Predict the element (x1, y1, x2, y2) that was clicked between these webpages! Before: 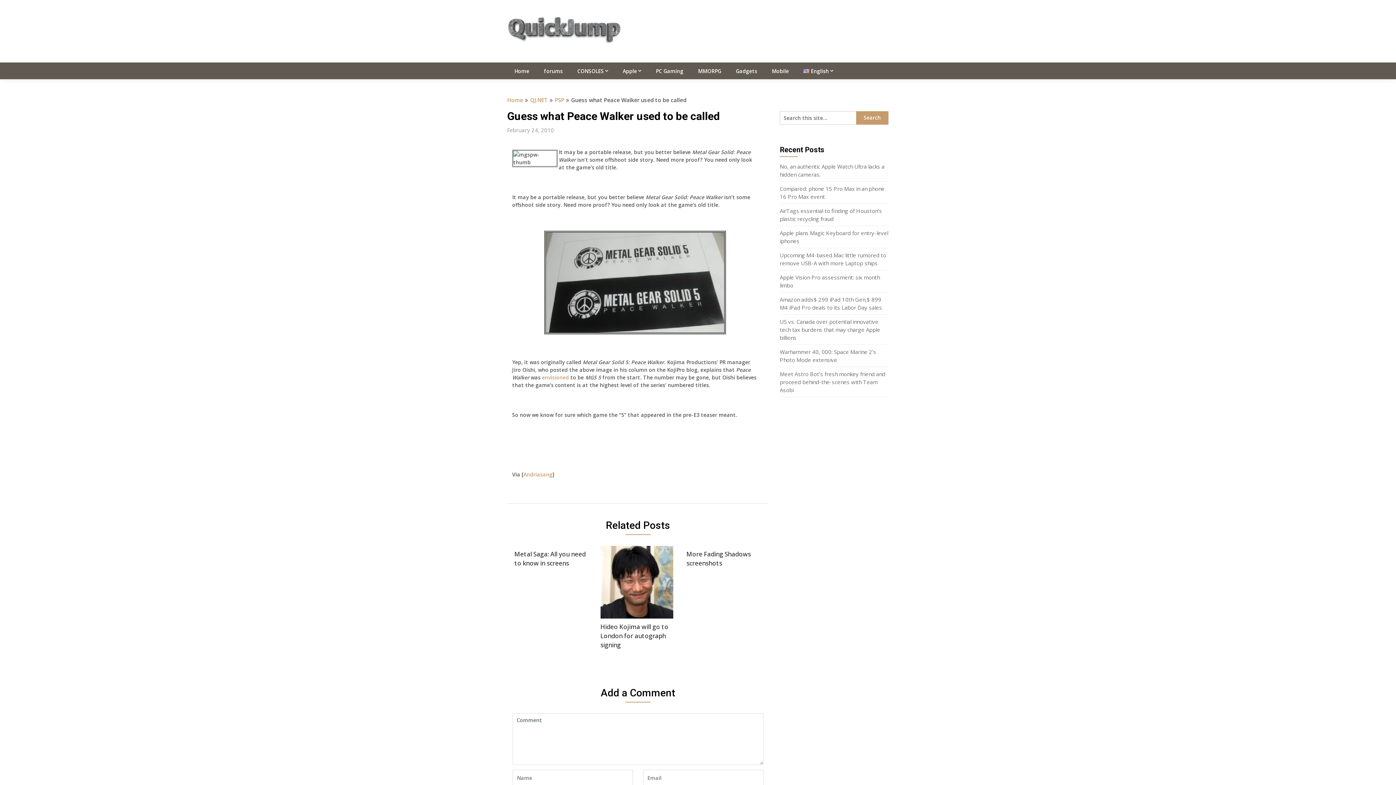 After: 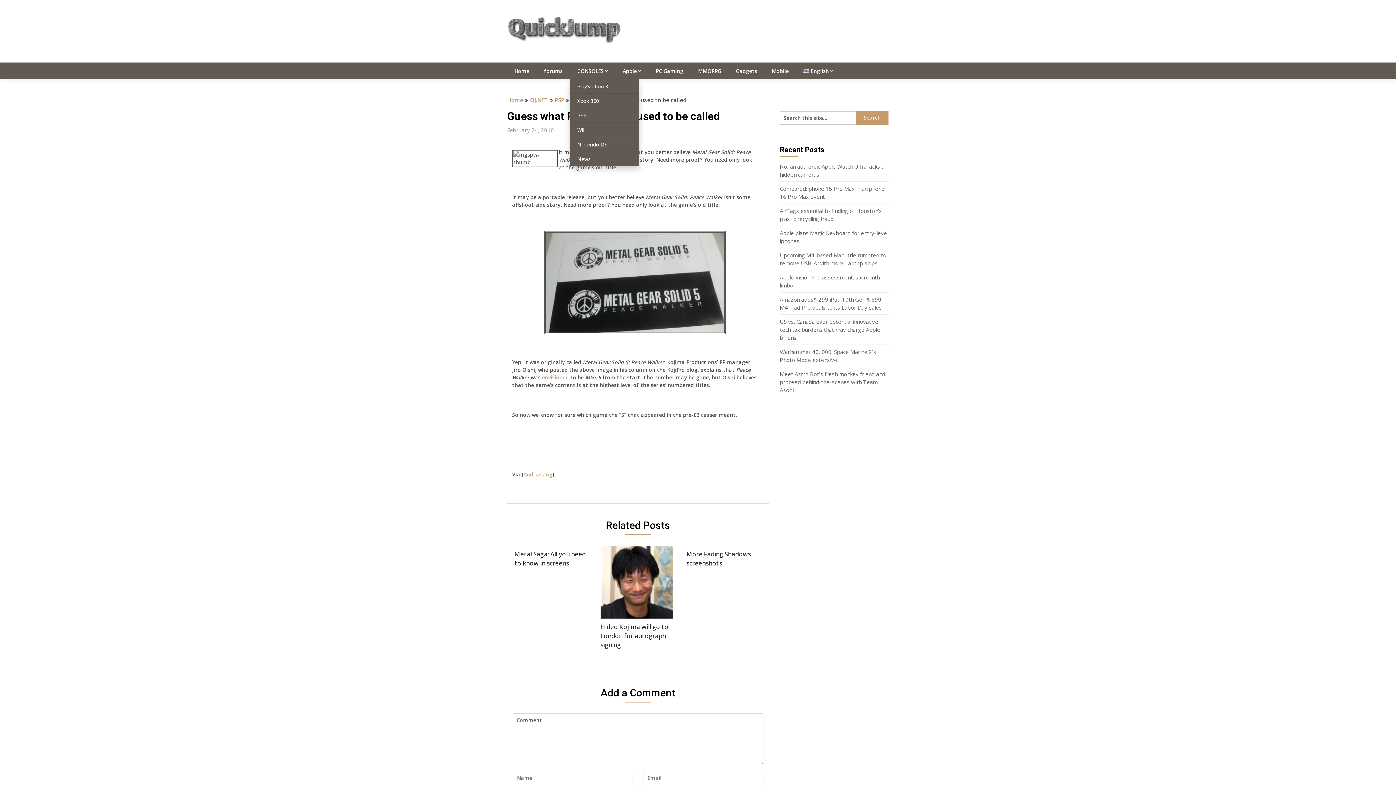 Action: bbox: (570, 62, 615, 79) label: CONSOLES